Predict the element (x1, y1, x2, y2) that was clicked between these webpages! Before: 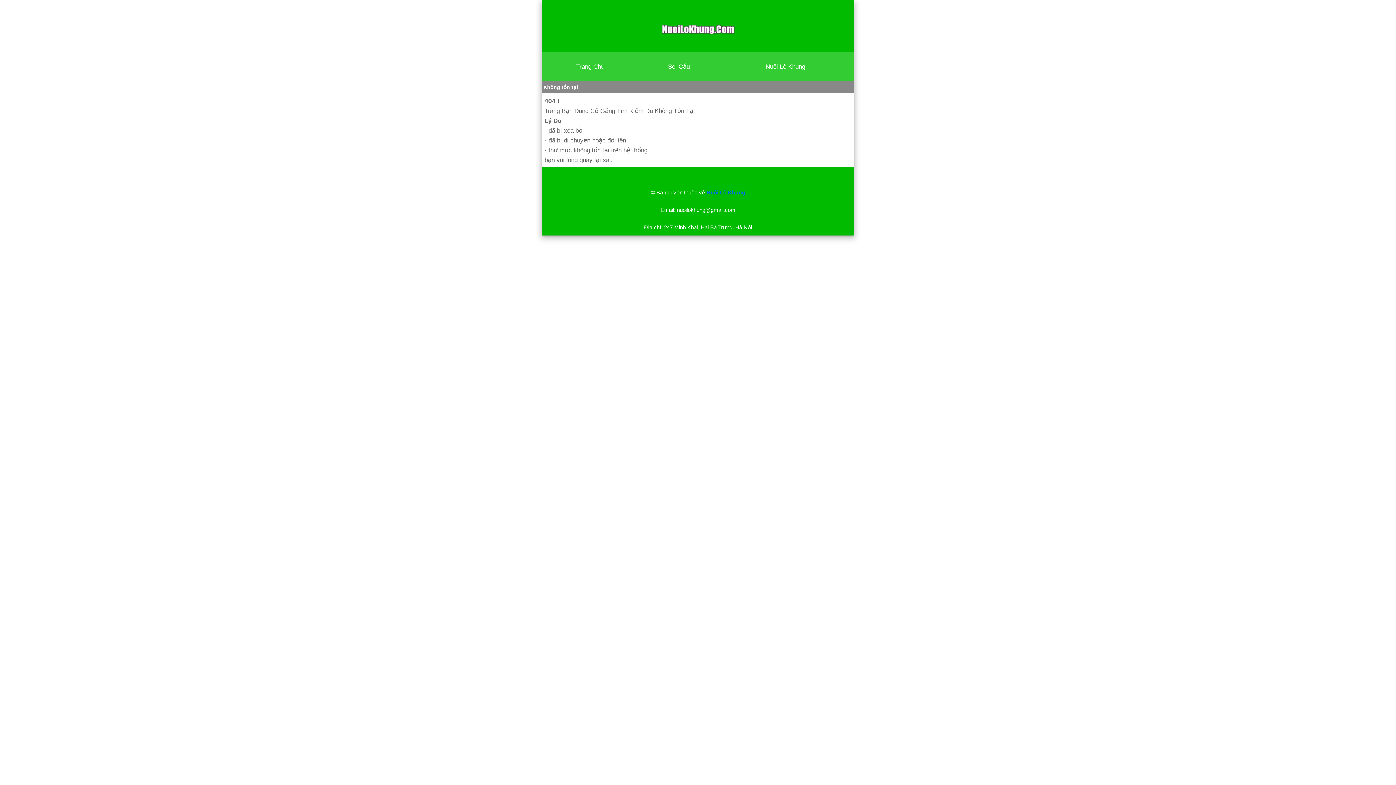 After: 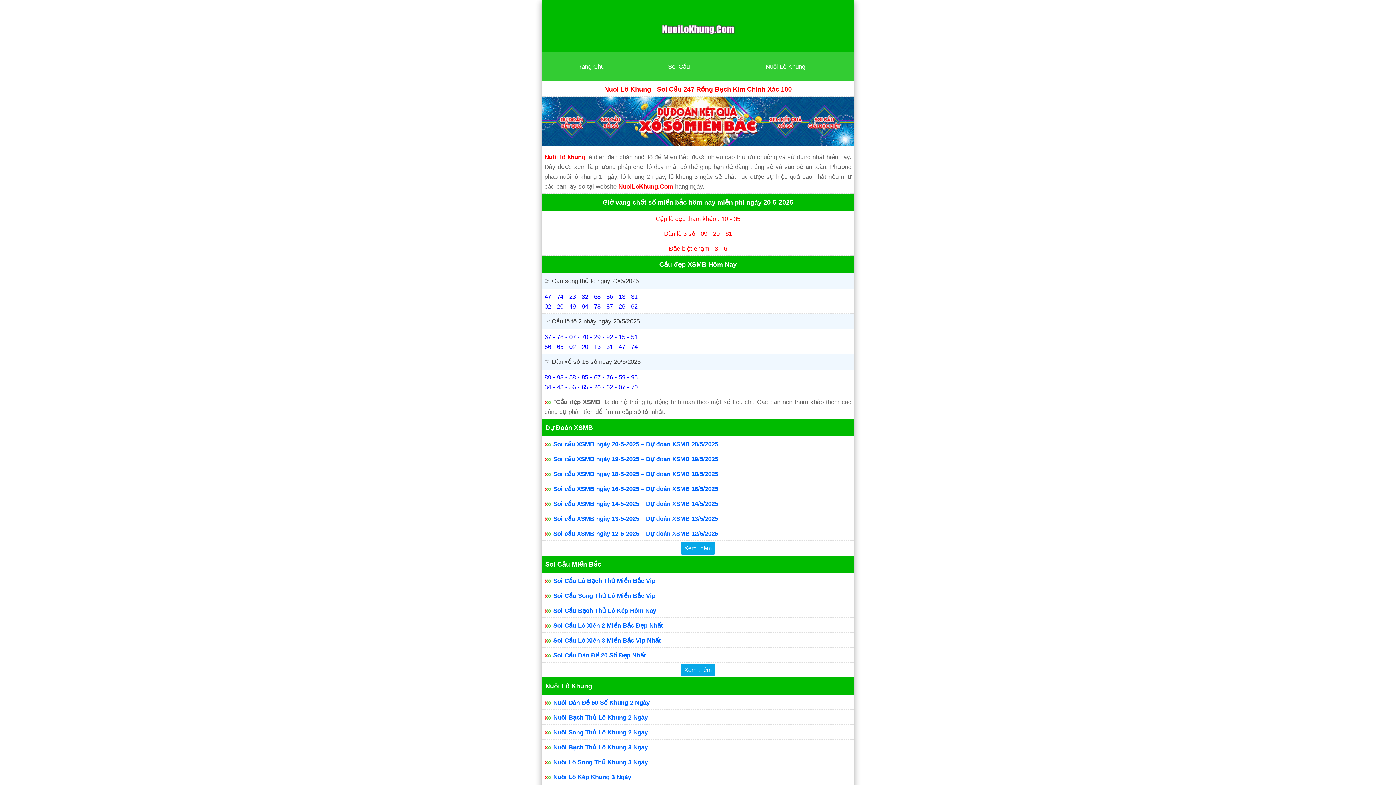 Action: label: Trang Chủ bbox: (576, 63, 605, 70)